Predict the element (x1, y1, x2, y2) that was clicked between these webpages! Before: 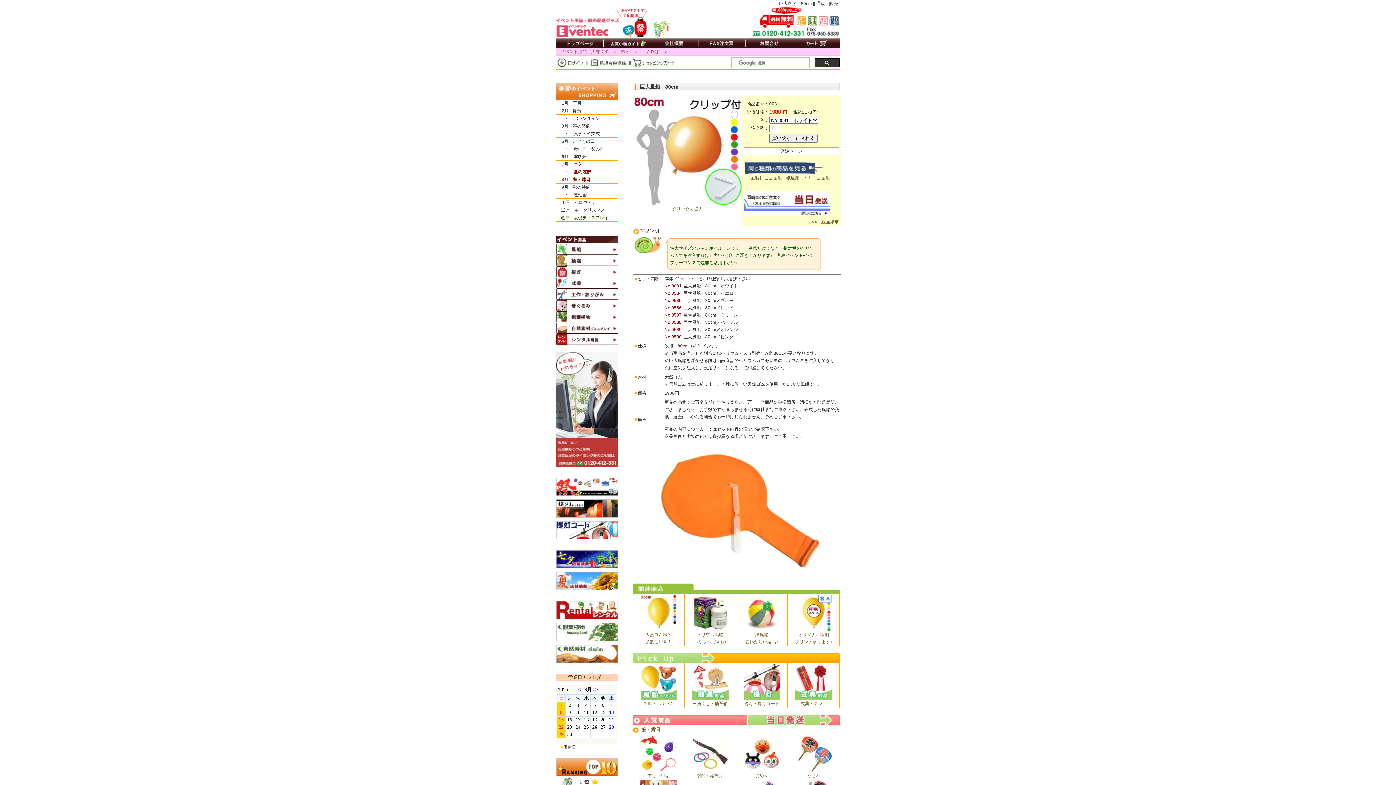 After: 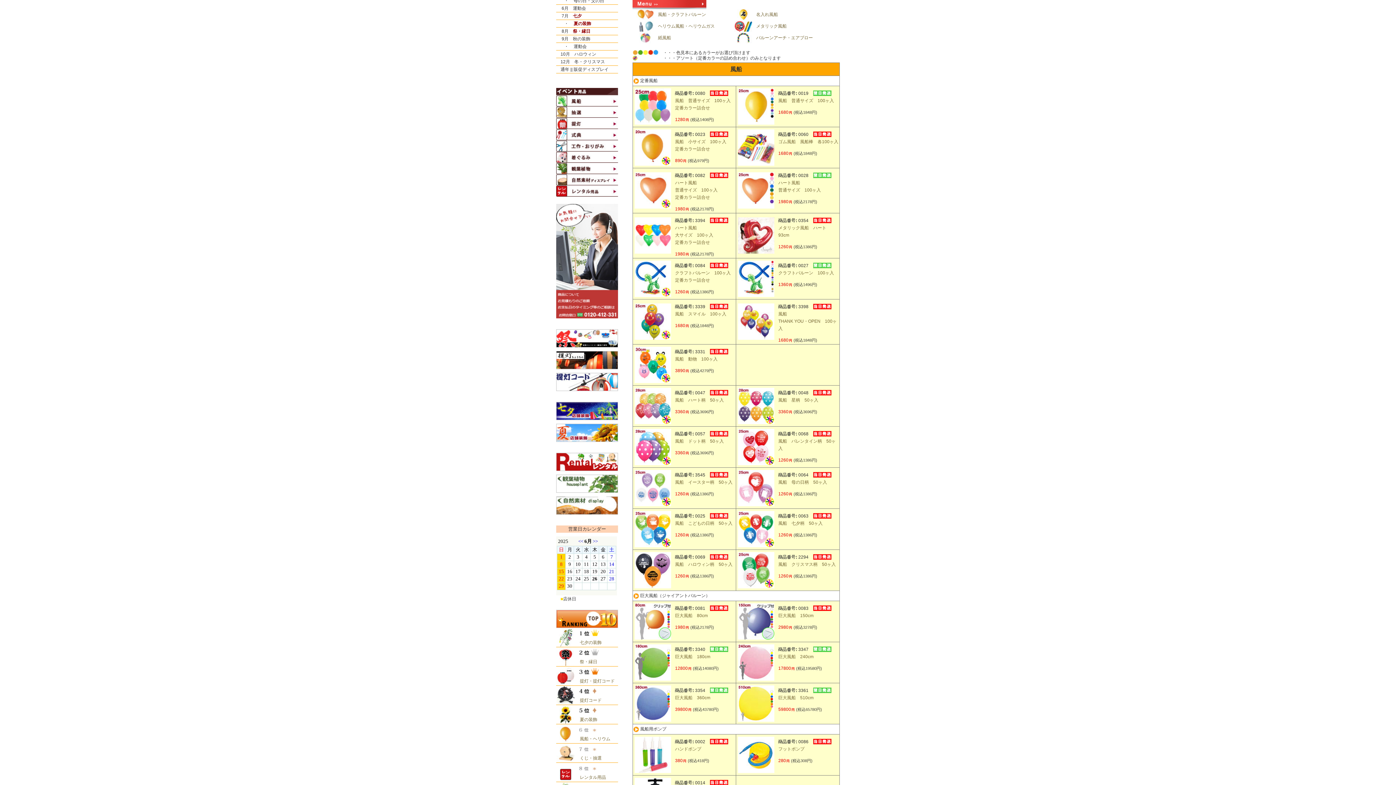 Action: bbox: (642, 49, 659, 54) label: ゴム風船